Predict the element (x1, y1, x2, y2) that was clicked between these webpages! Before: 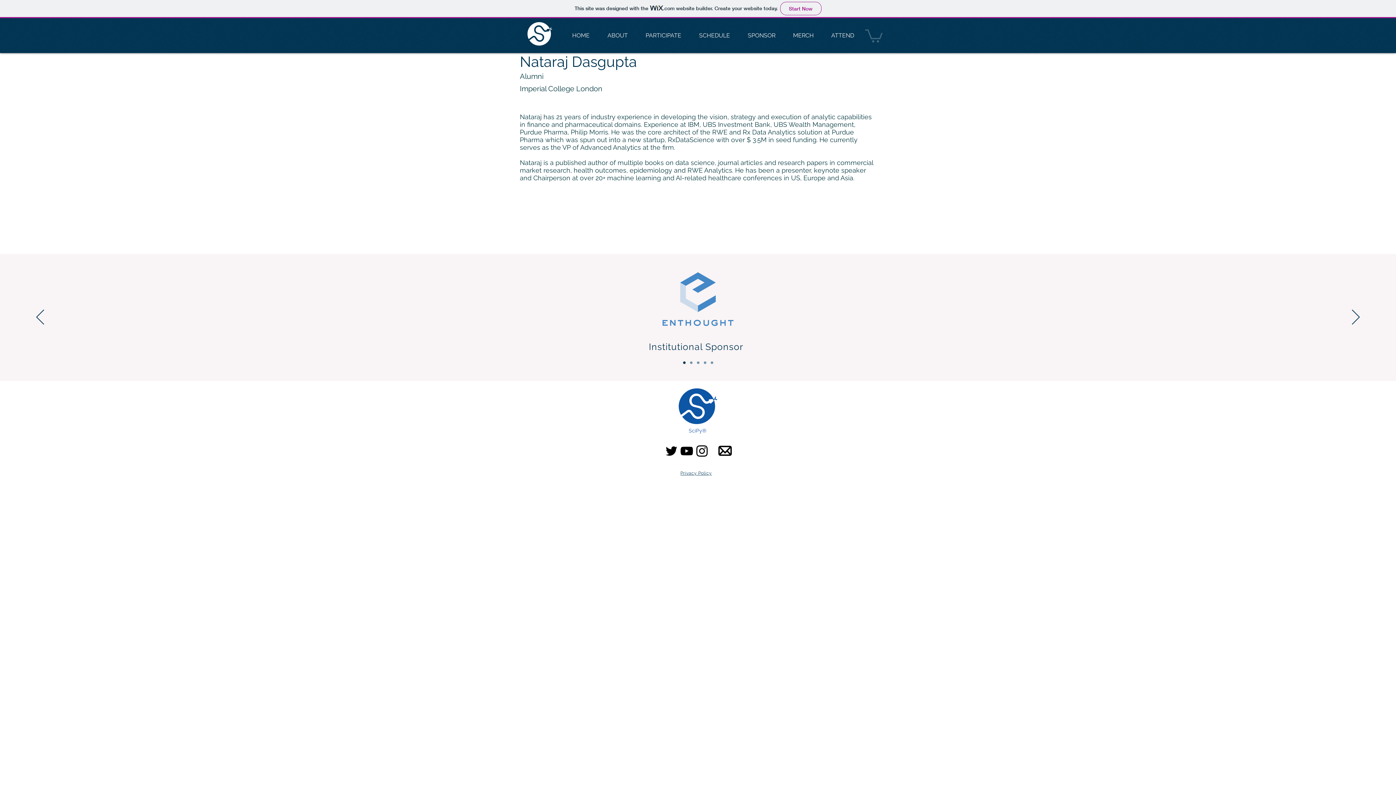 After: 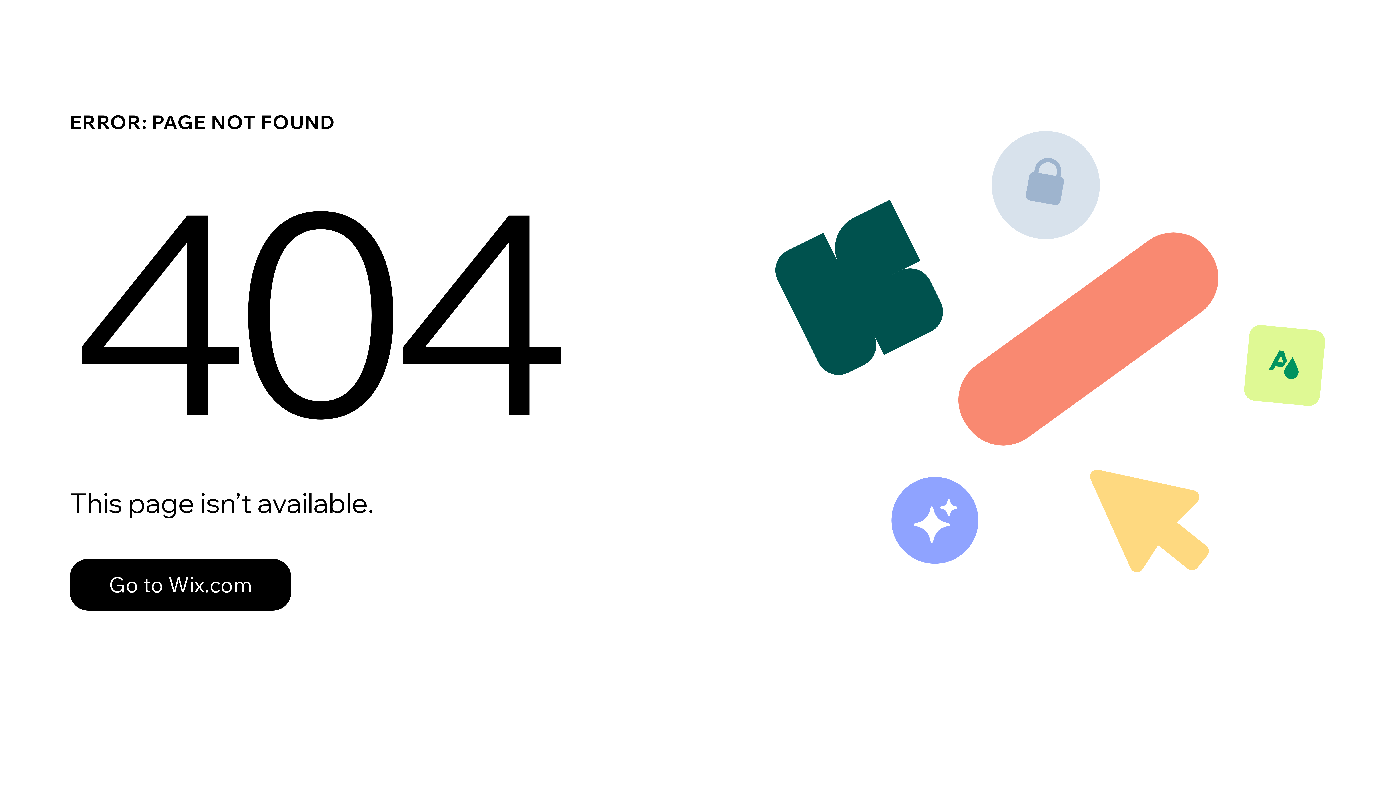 Action: label: Community & Media bbox: (710, 361, 713, 364)